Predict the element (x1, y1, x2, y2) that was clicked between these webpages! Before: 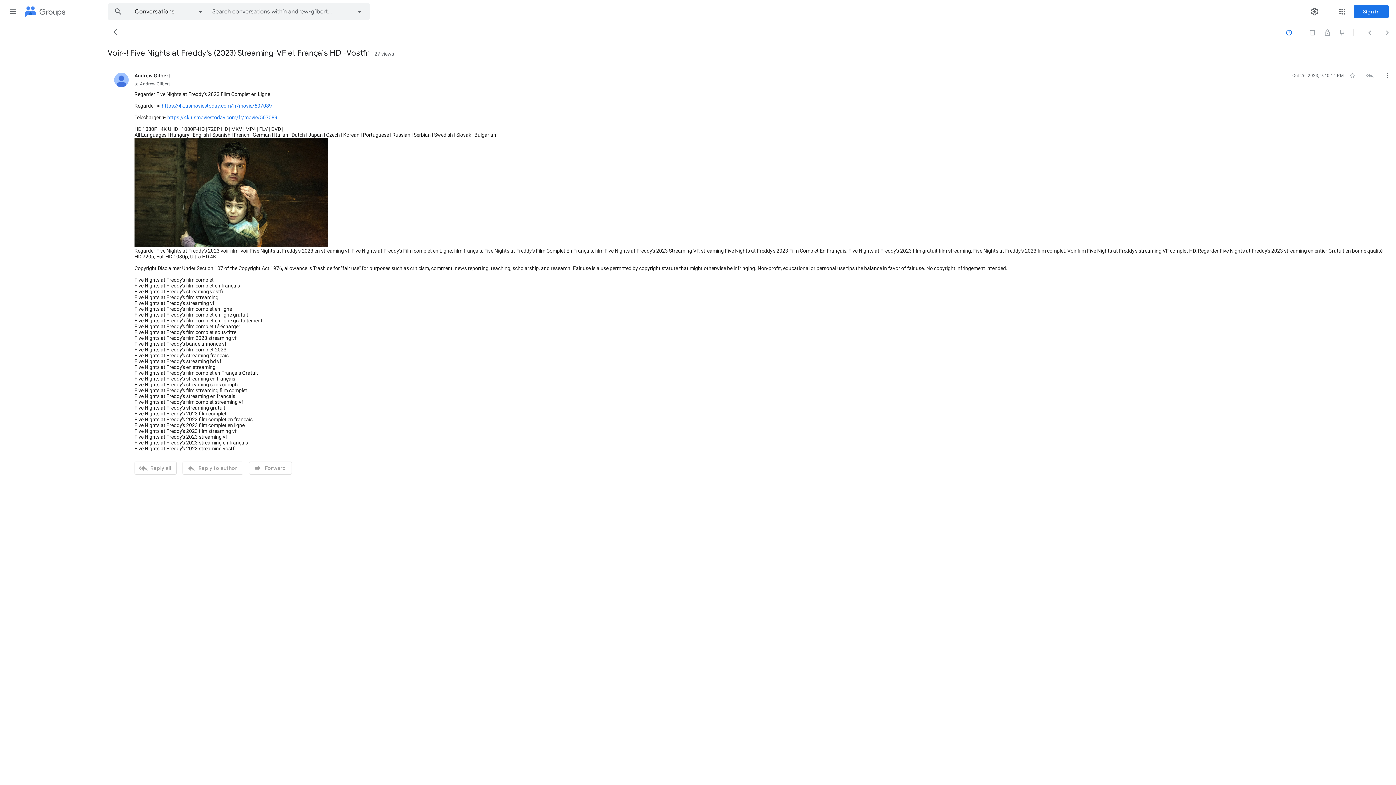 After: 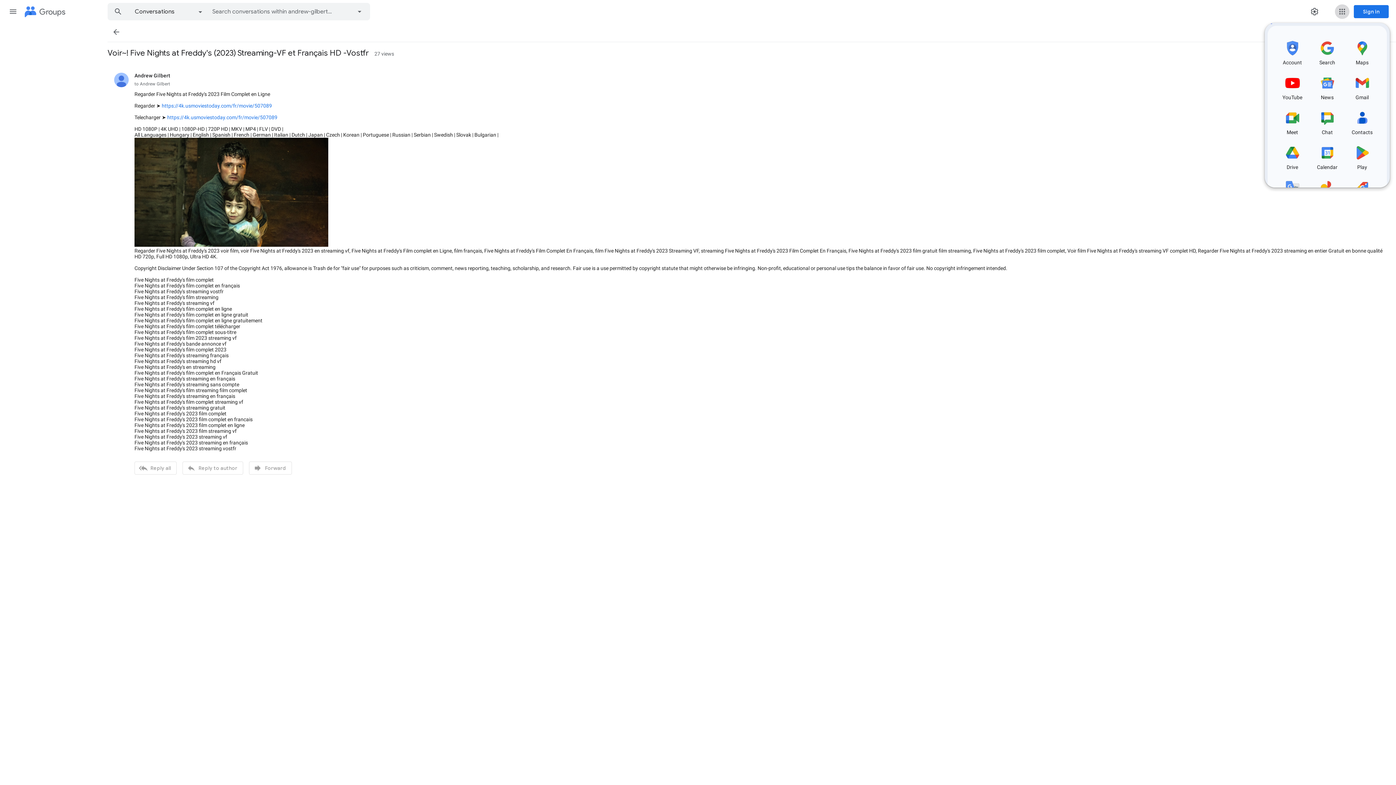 Action: bbox: (1335, 4, 1349, 18) label: Google apps